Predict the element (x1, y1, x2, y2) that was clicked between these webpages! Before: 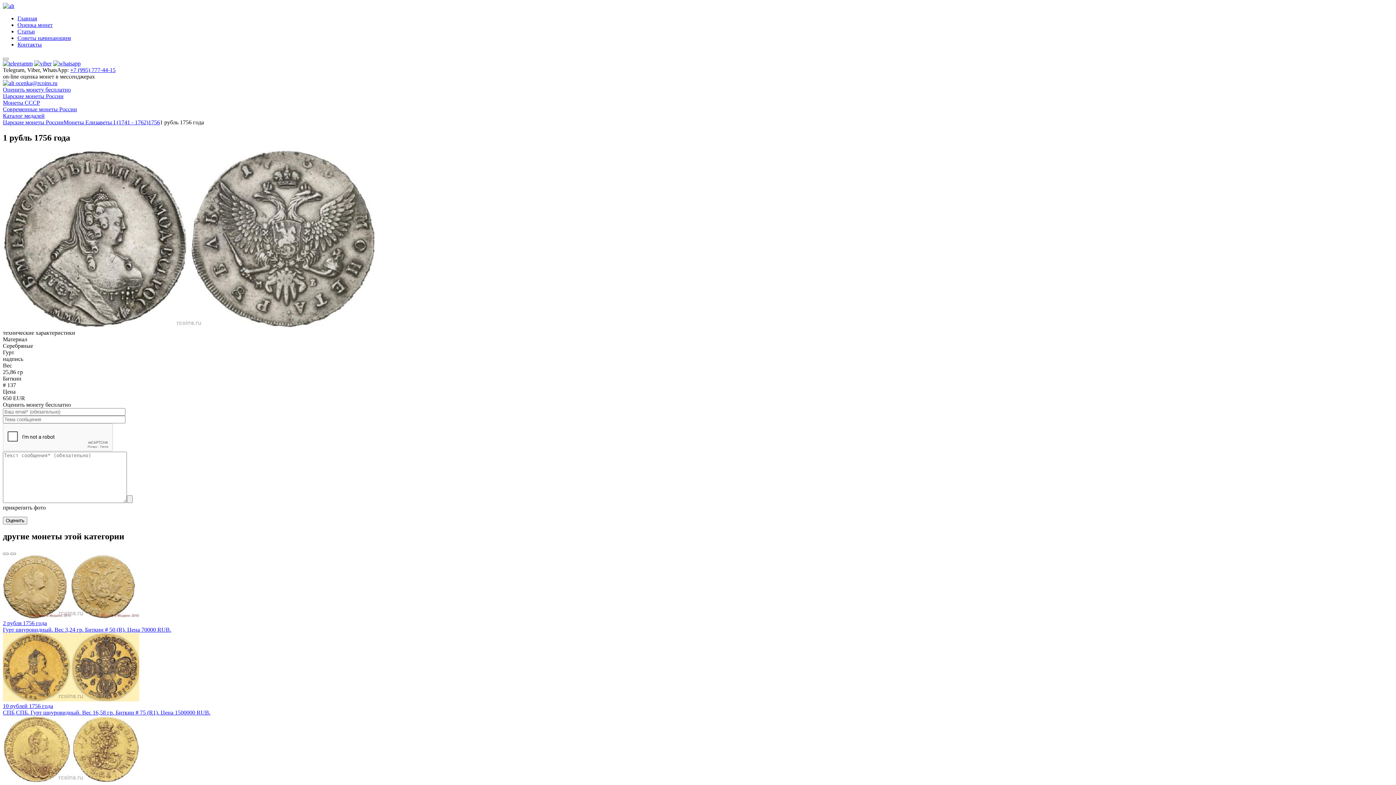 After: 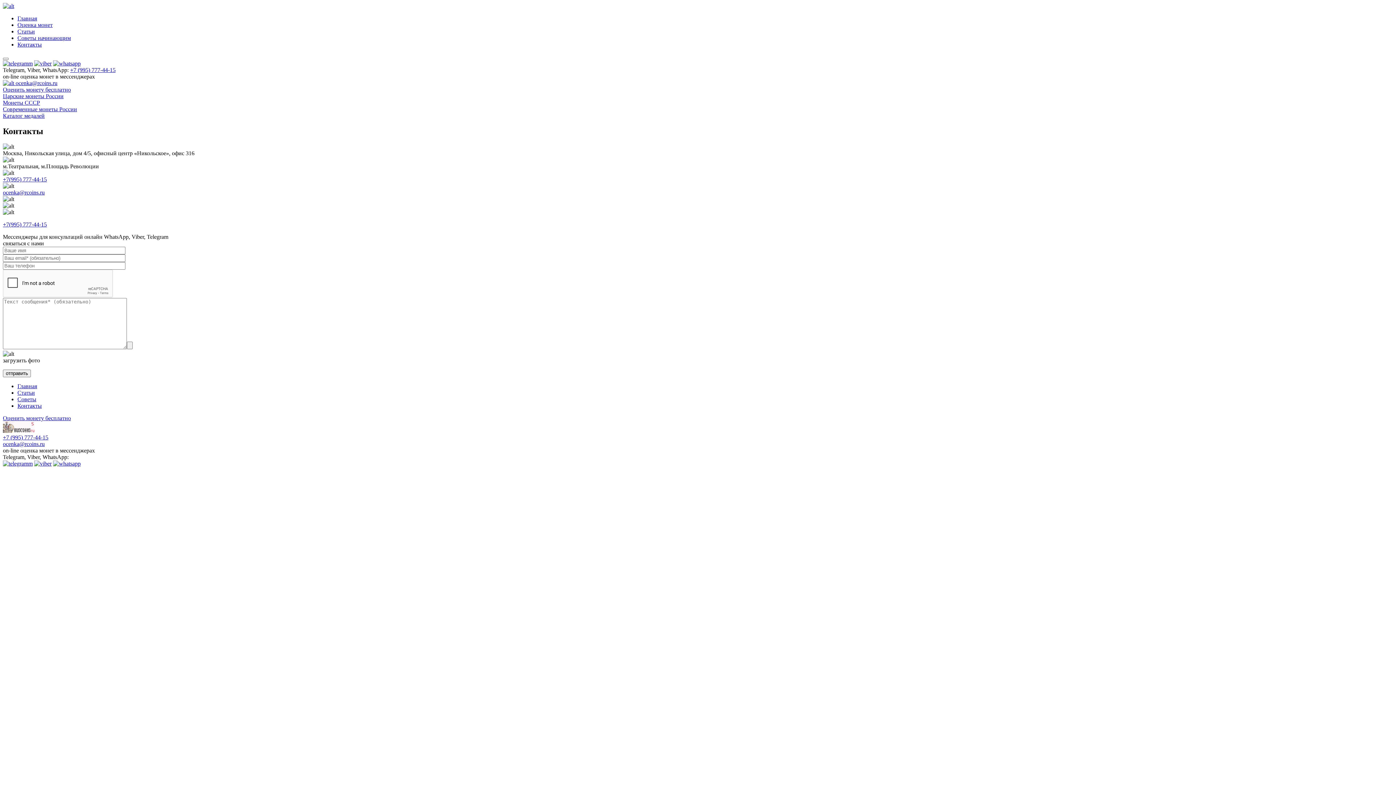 Action: label: Контакты bbox: (17, 41, 41, 47)